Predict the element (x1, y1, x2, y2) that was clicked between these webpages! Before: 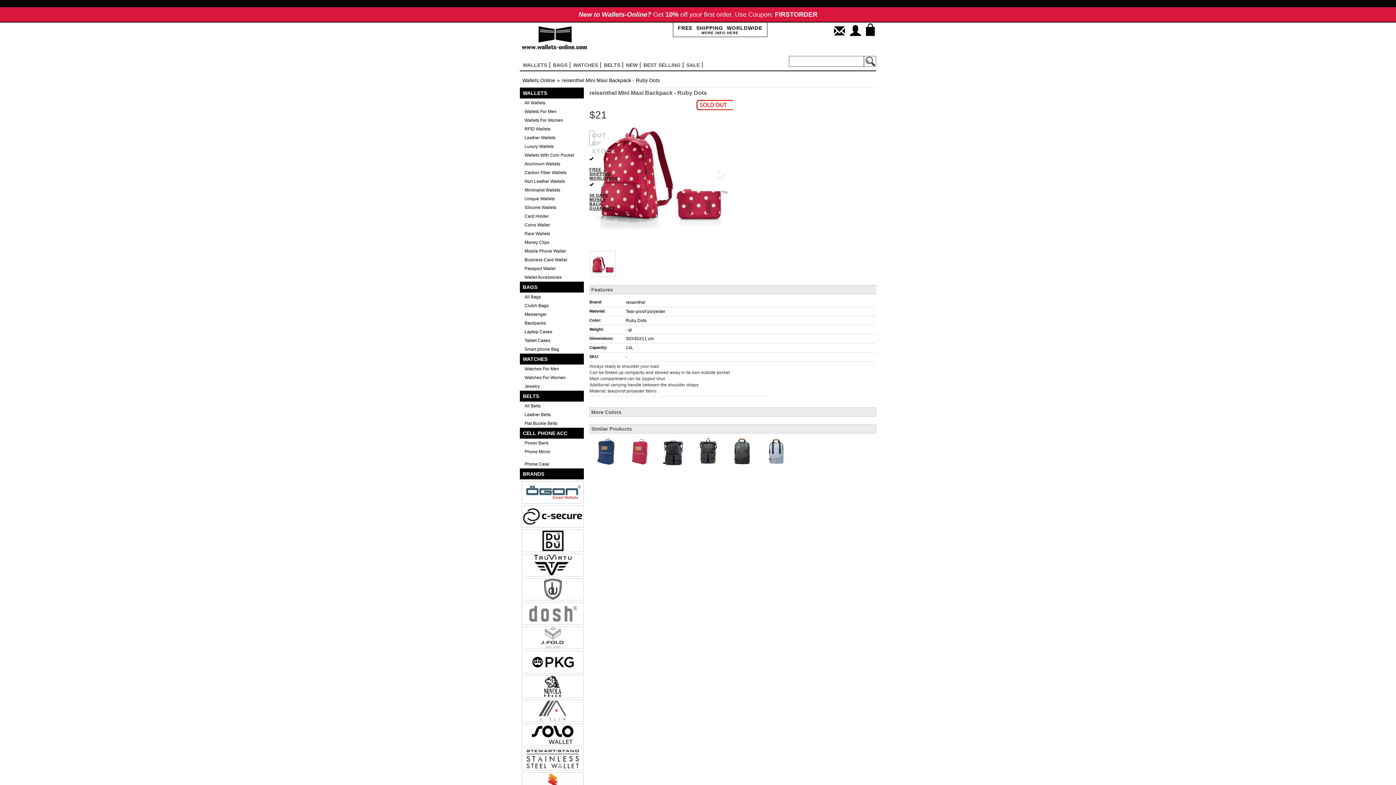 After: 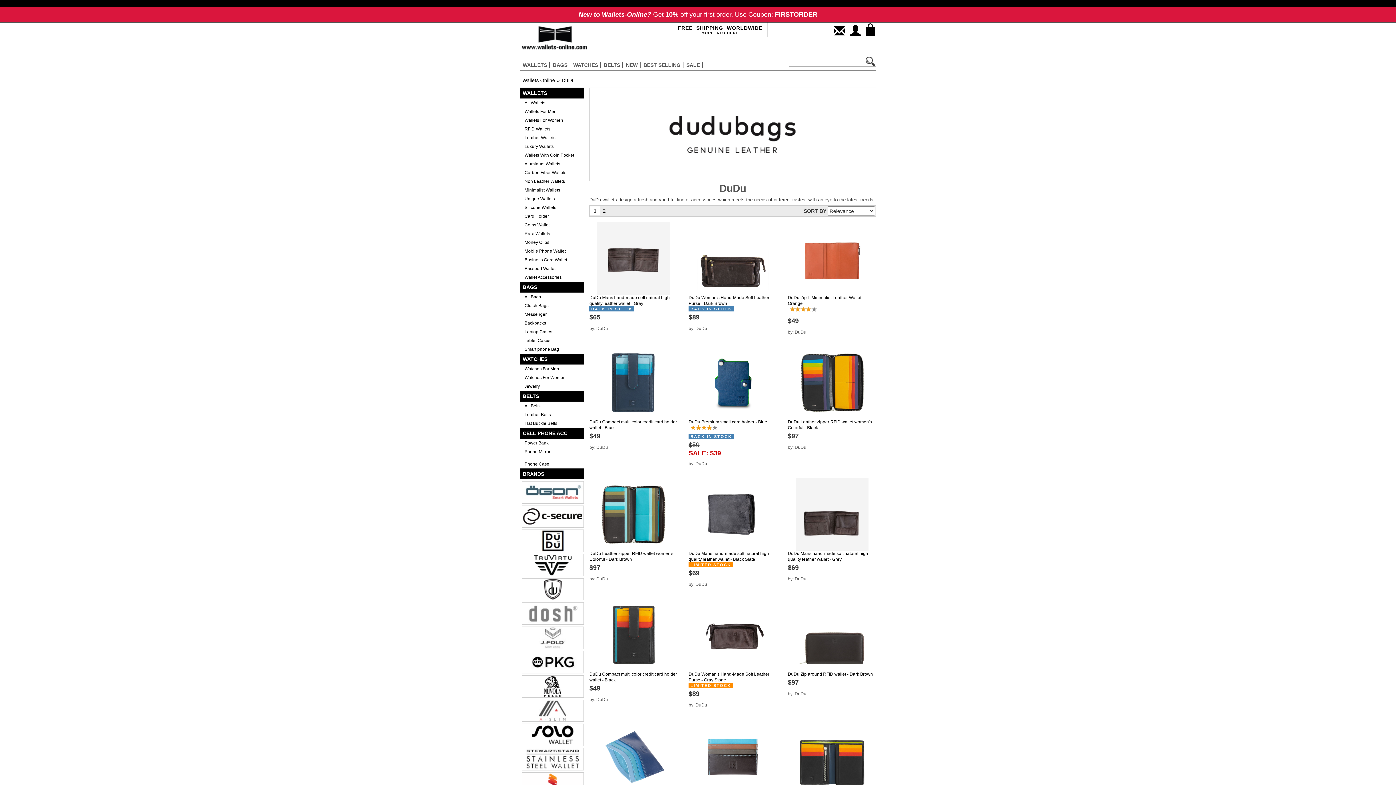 Action: bbox: (521, 529, 584, 552)